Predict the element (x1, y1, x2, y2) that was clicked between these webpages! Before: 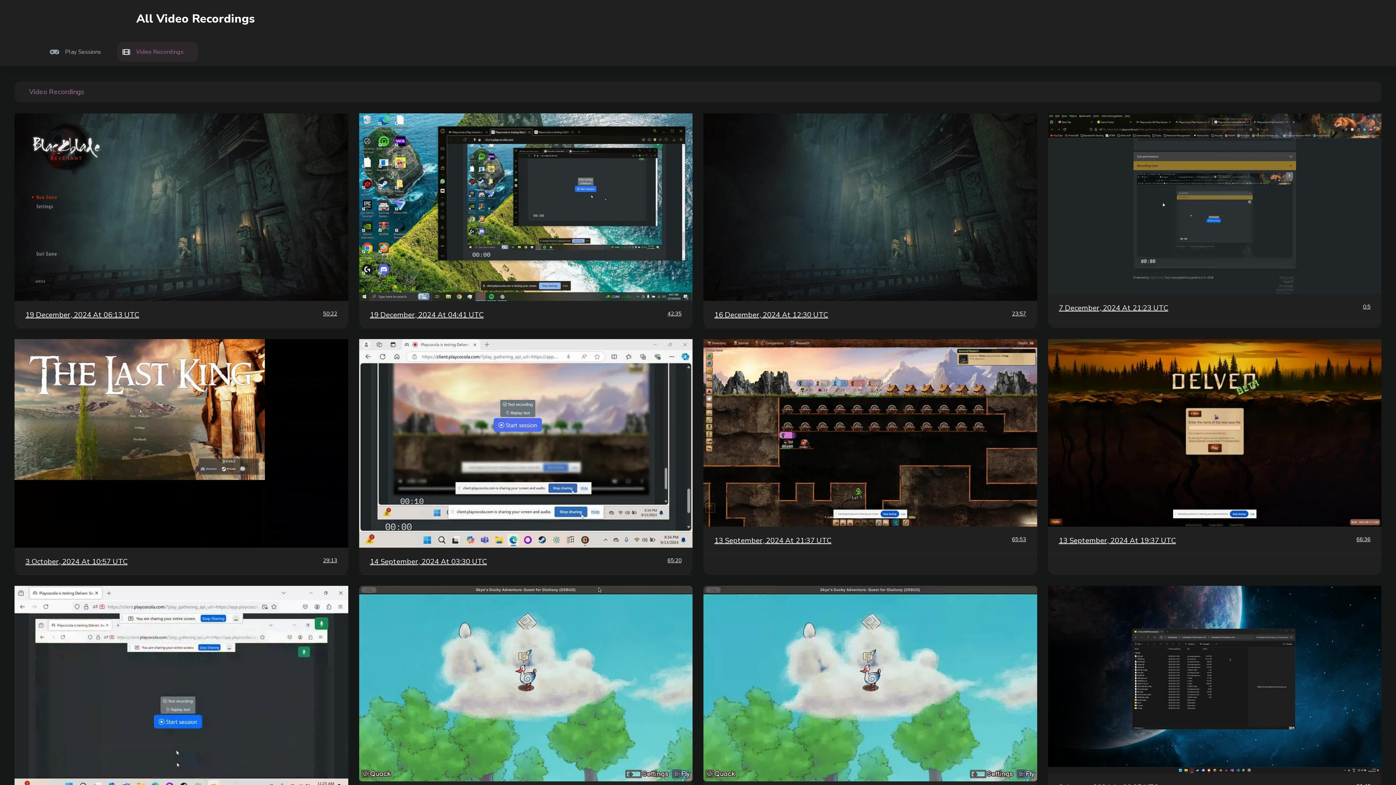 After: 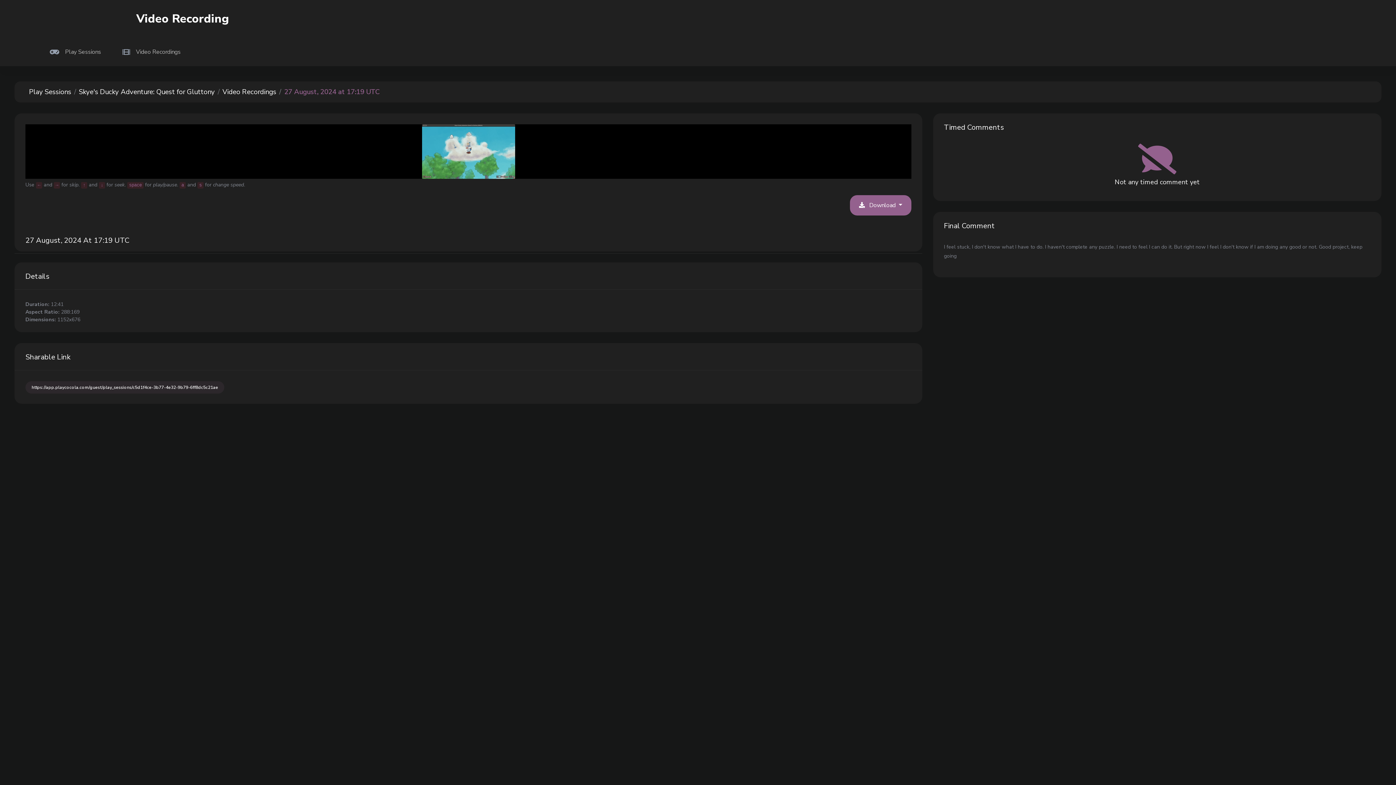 Action: bbox: (359, 586, 692, 821) label: 27 August, 2024 At 17:19 UTC
12:41